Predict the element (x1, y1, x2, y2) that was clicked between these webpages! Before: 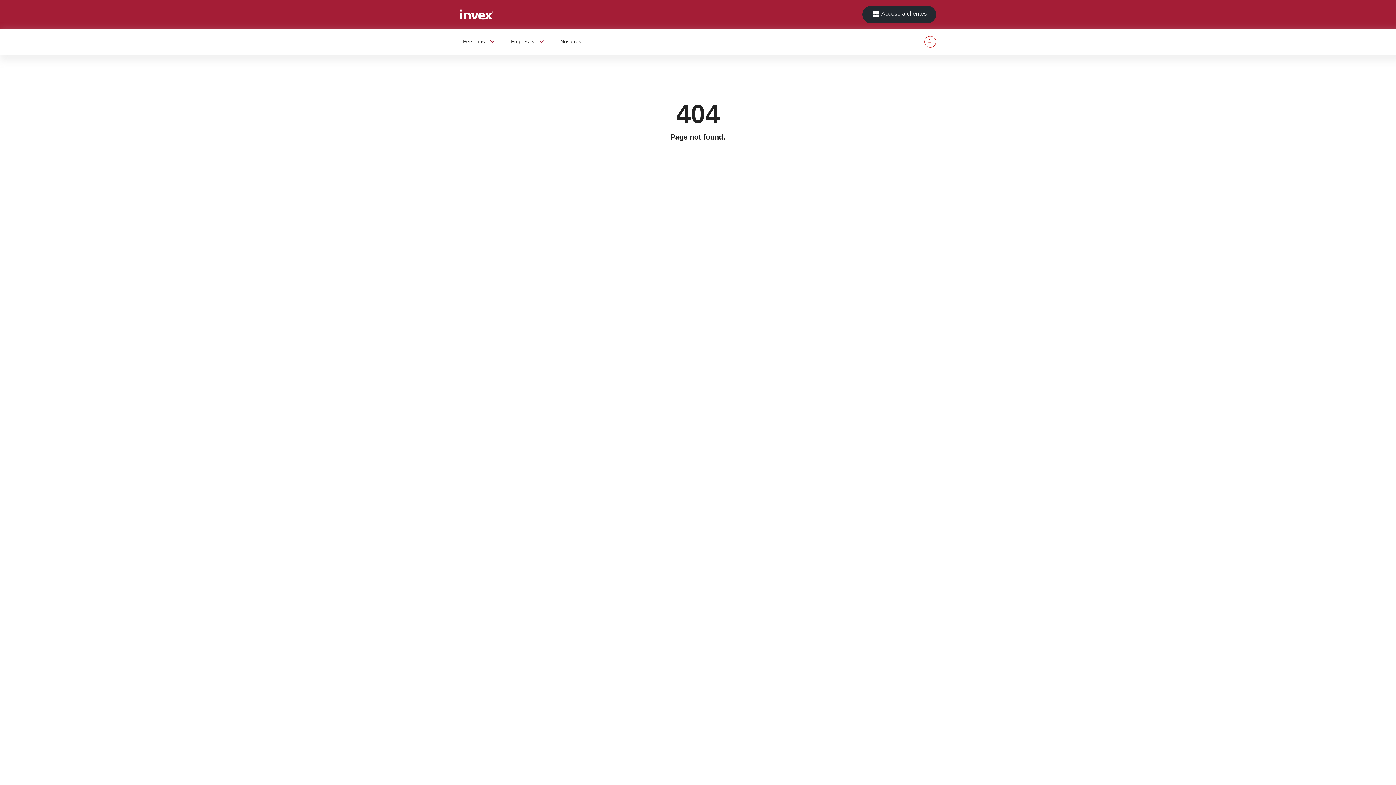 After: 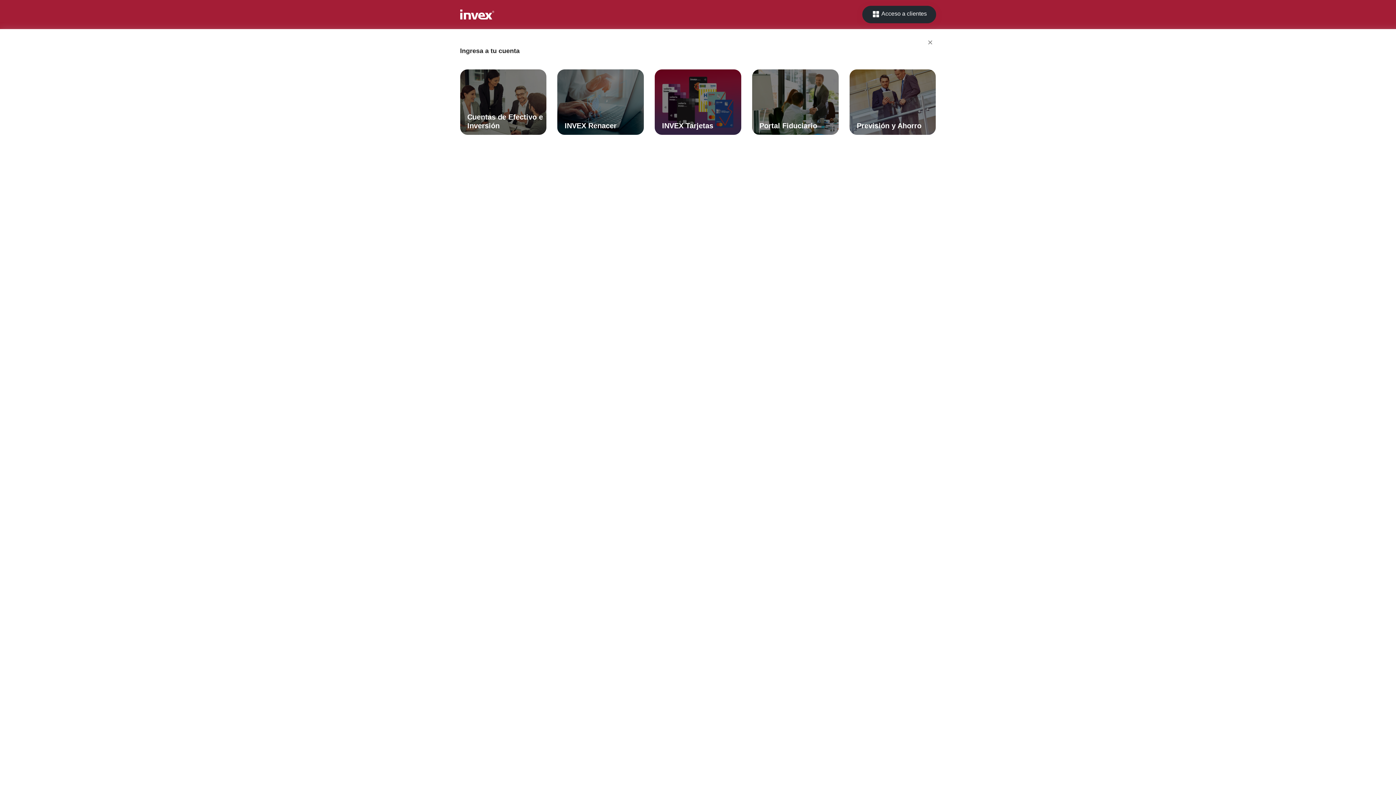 Action: bbox: (862, 5, 936, 23) label:  Acceso a clientes